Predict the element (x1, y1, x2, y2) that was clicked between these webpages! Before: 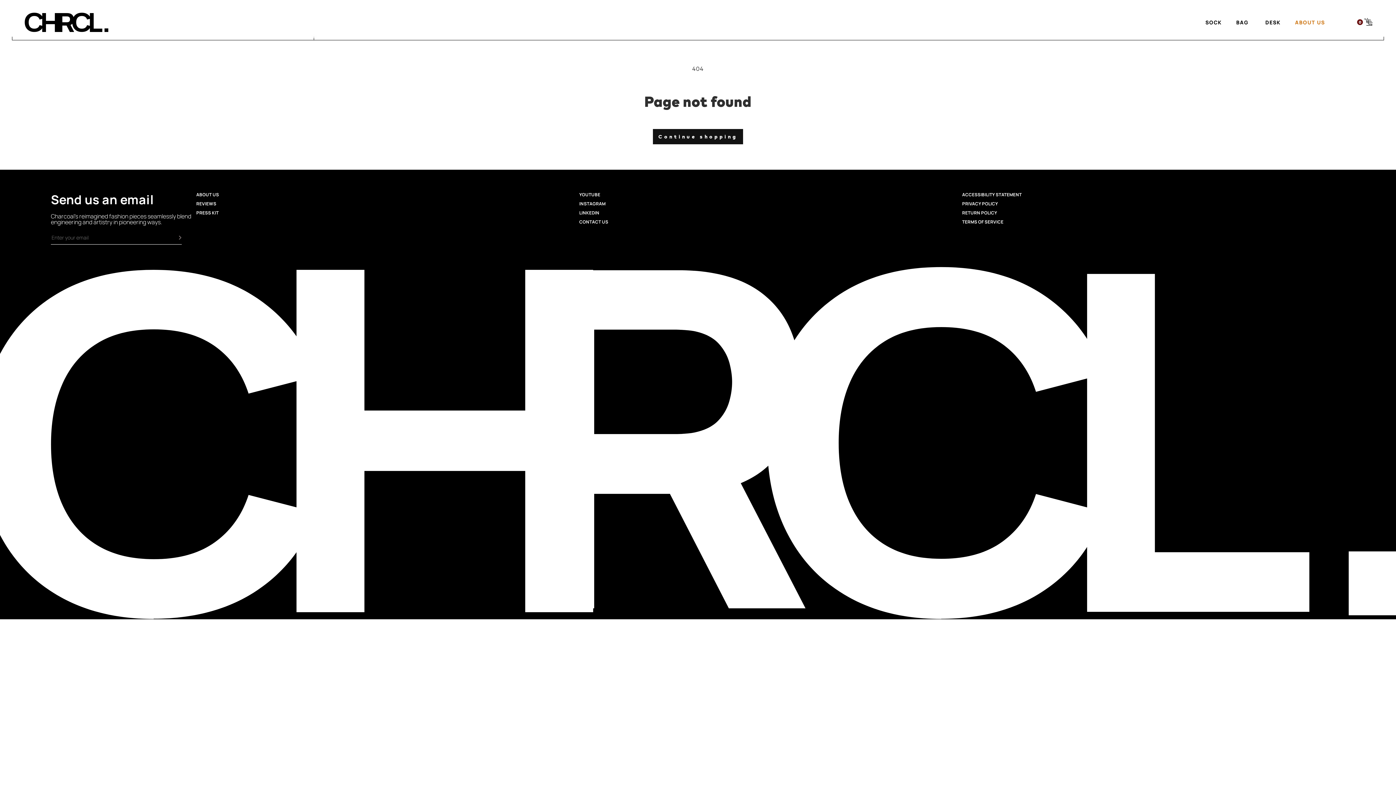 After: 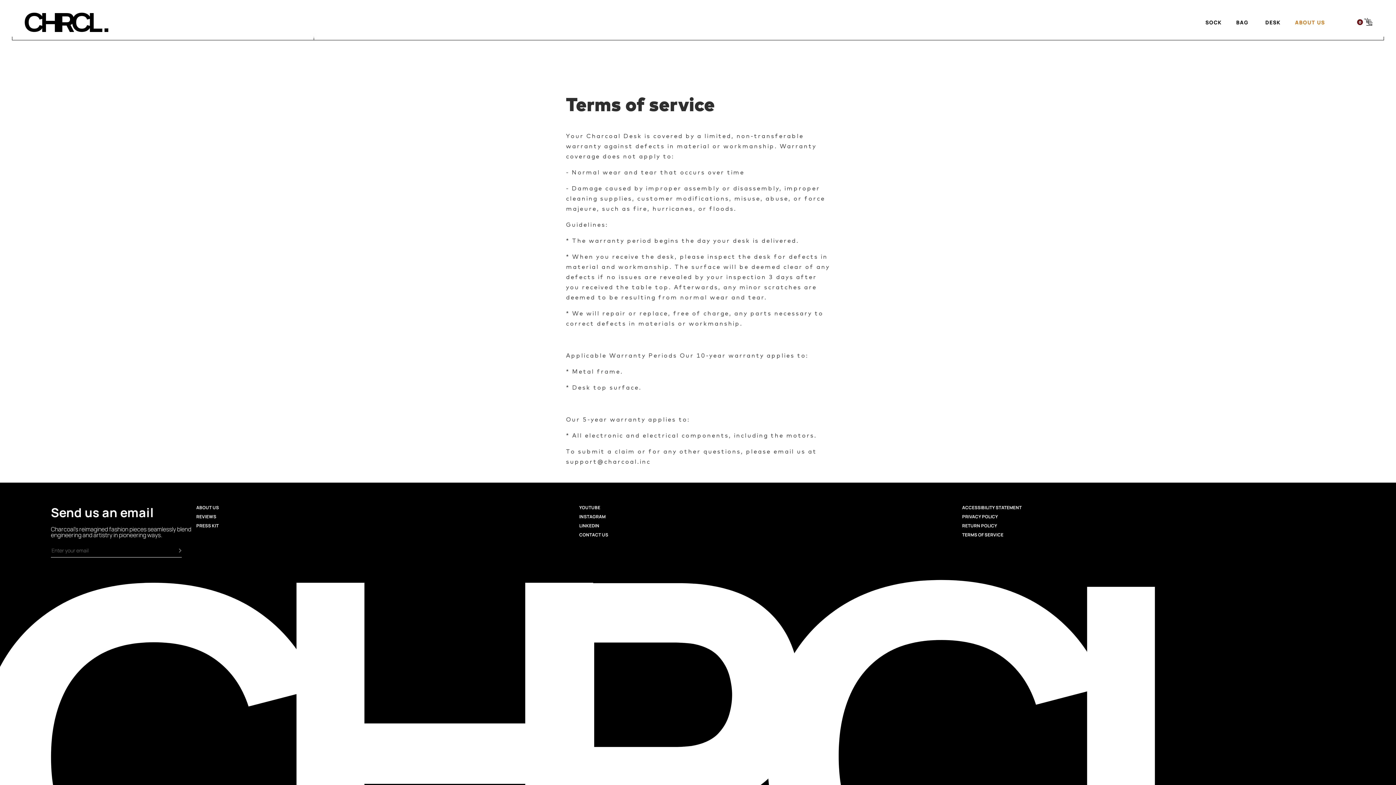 Action: bbox: (962, 218, 1003, 225) label: TERMS OF SERVICE